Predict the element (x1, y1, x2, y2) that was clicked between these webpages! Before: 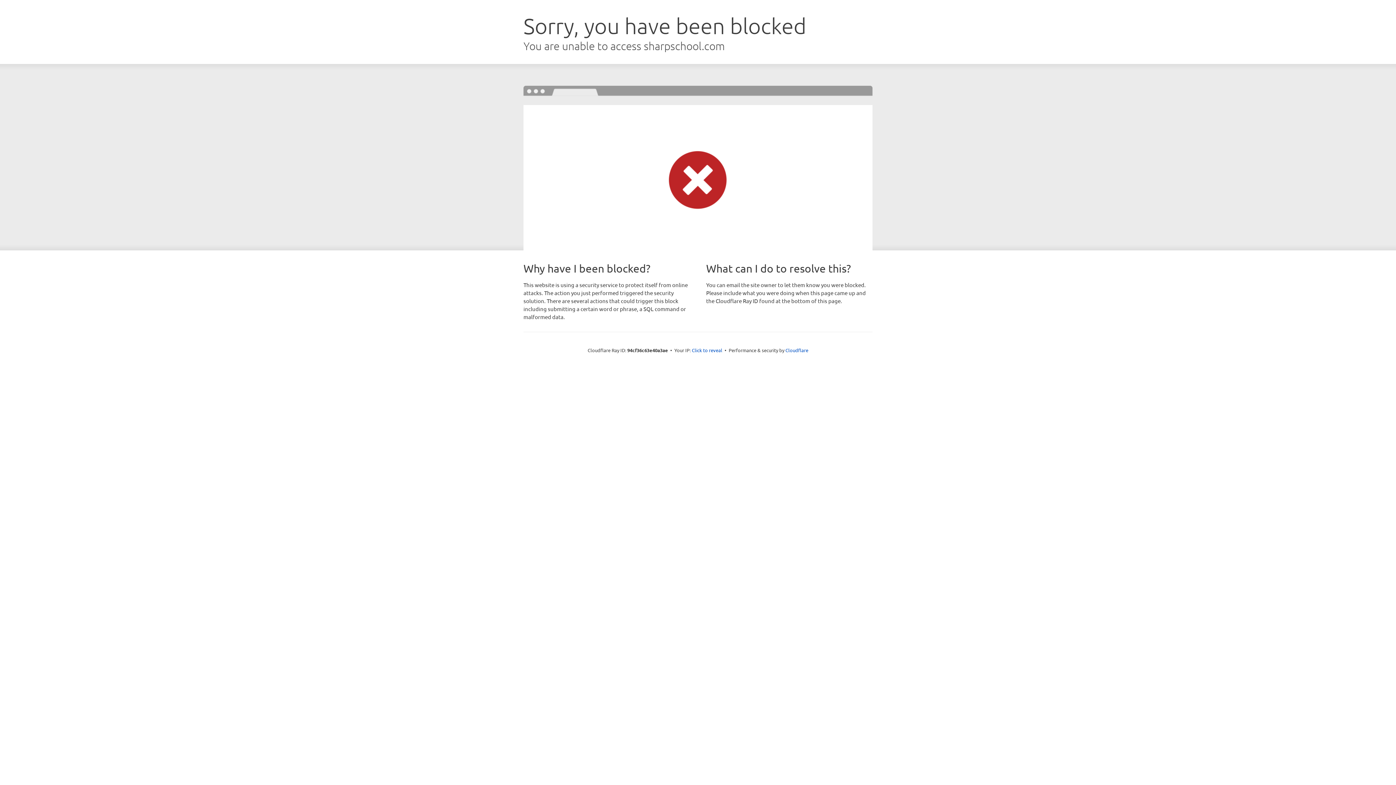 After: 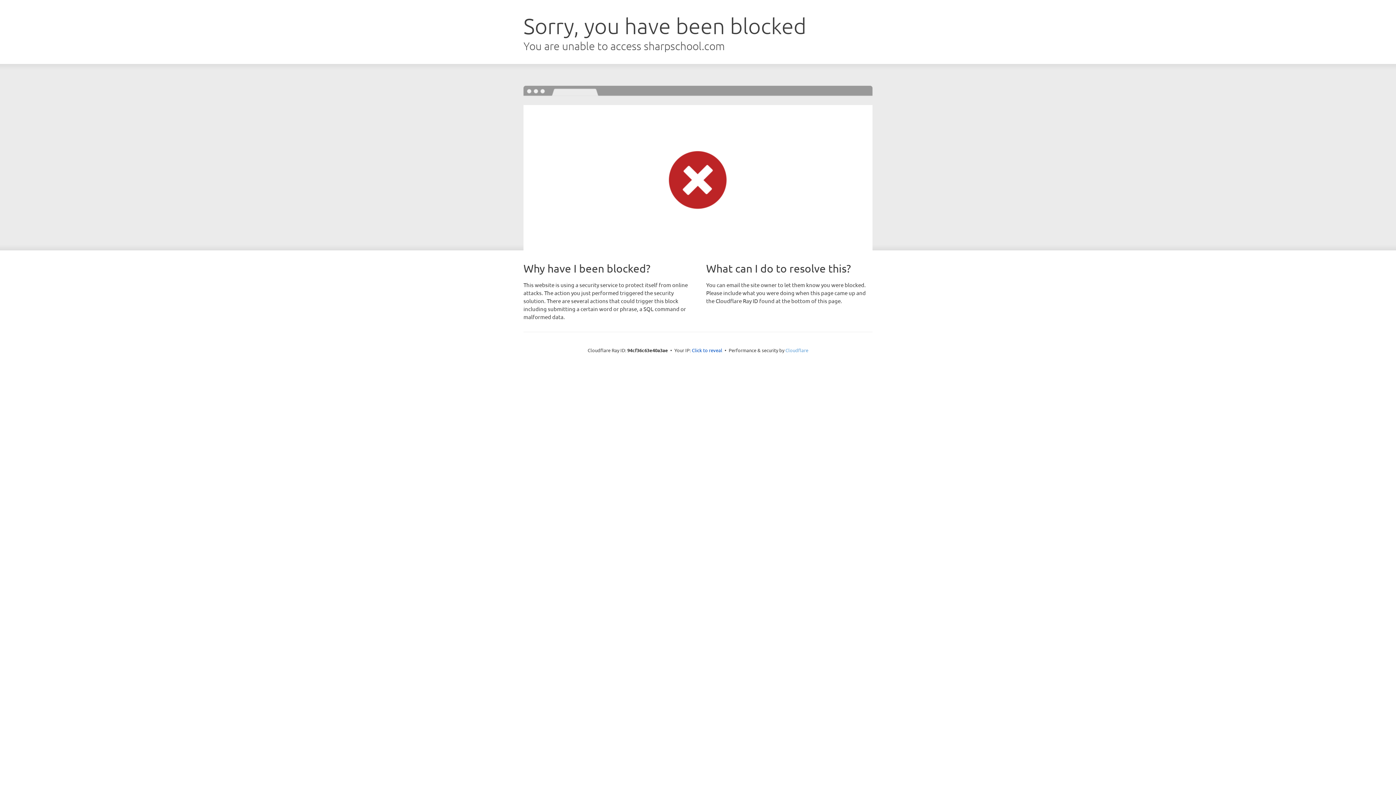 Action: label: Cloudflare bbox: (785, 347, 808, 353)